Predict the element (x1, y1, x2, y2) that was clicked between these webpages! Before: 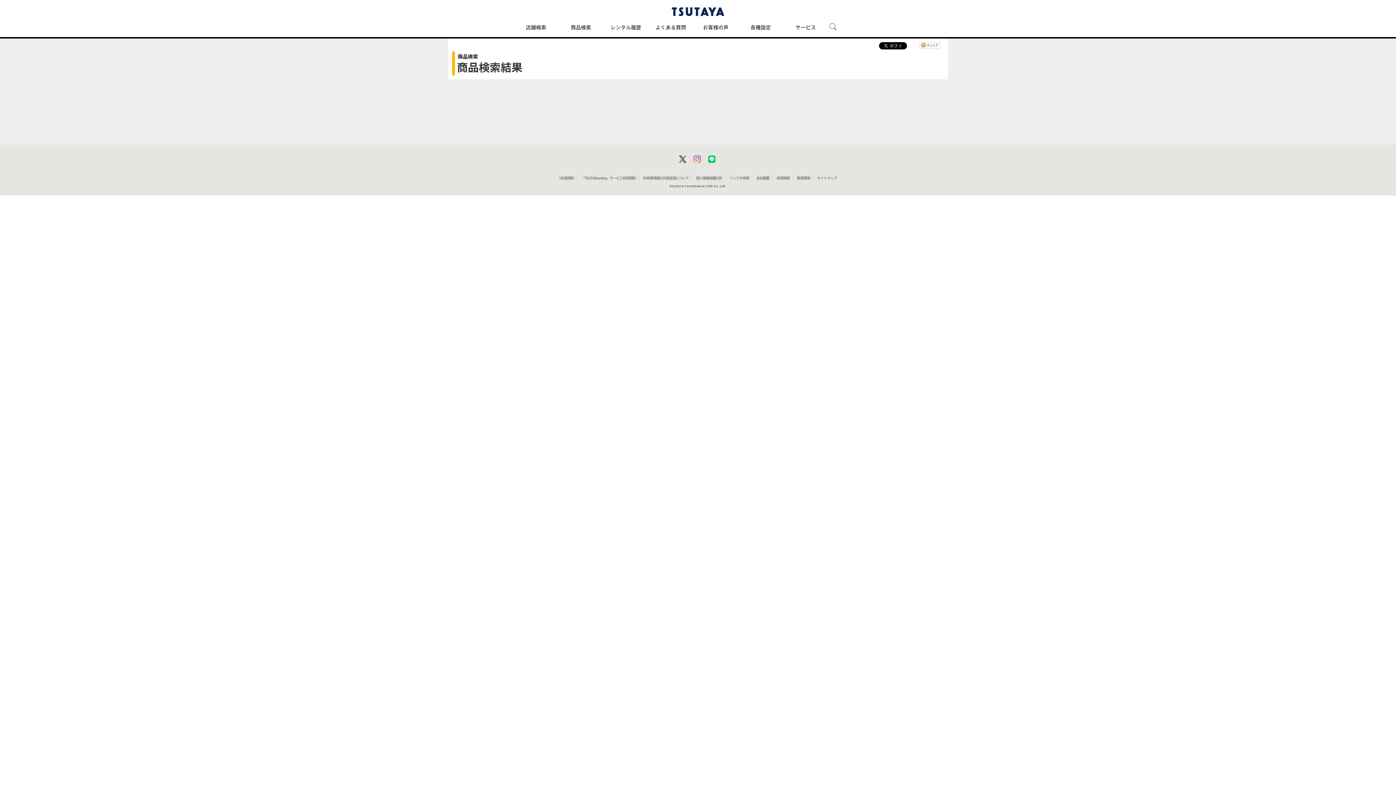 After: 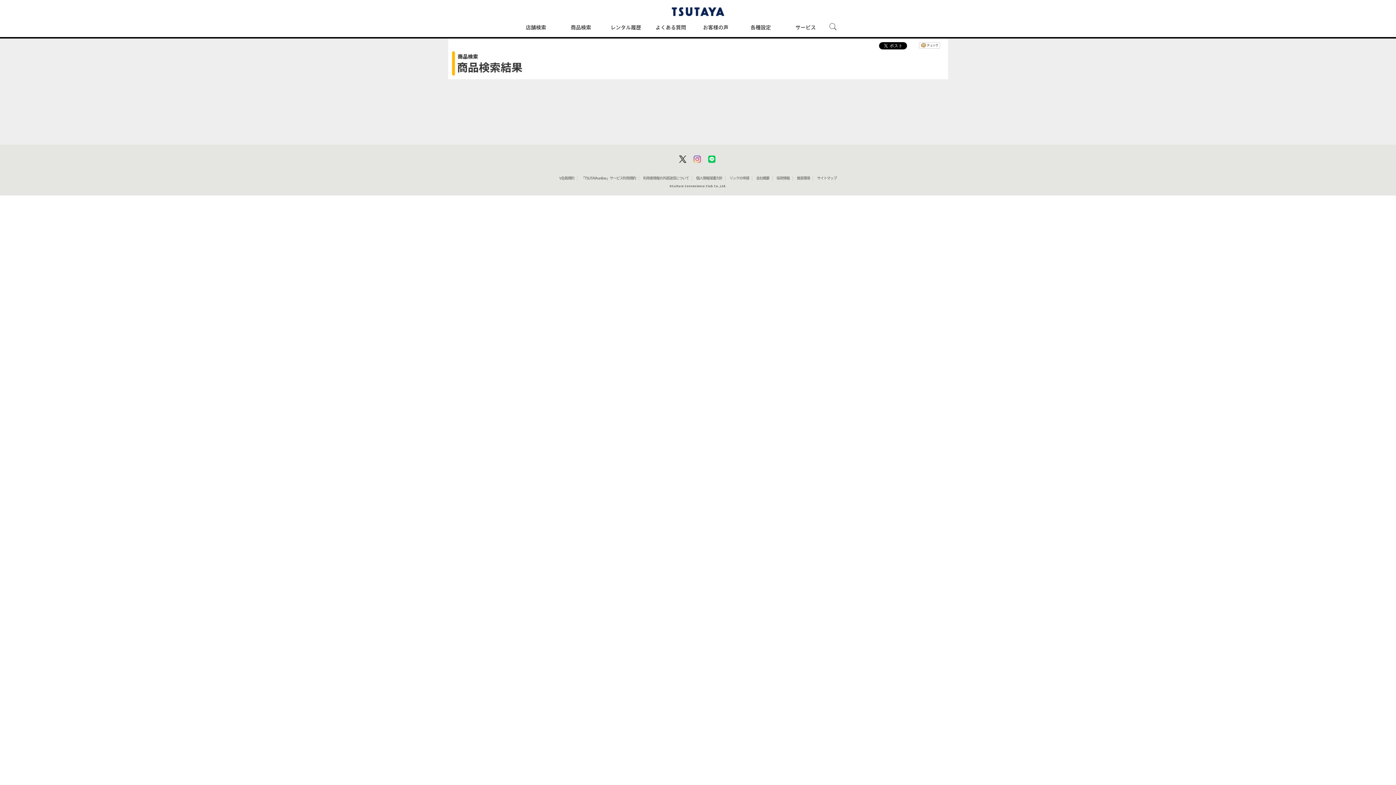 Action: label: 推奨環境 bbox: (797, 176, 810, 180)